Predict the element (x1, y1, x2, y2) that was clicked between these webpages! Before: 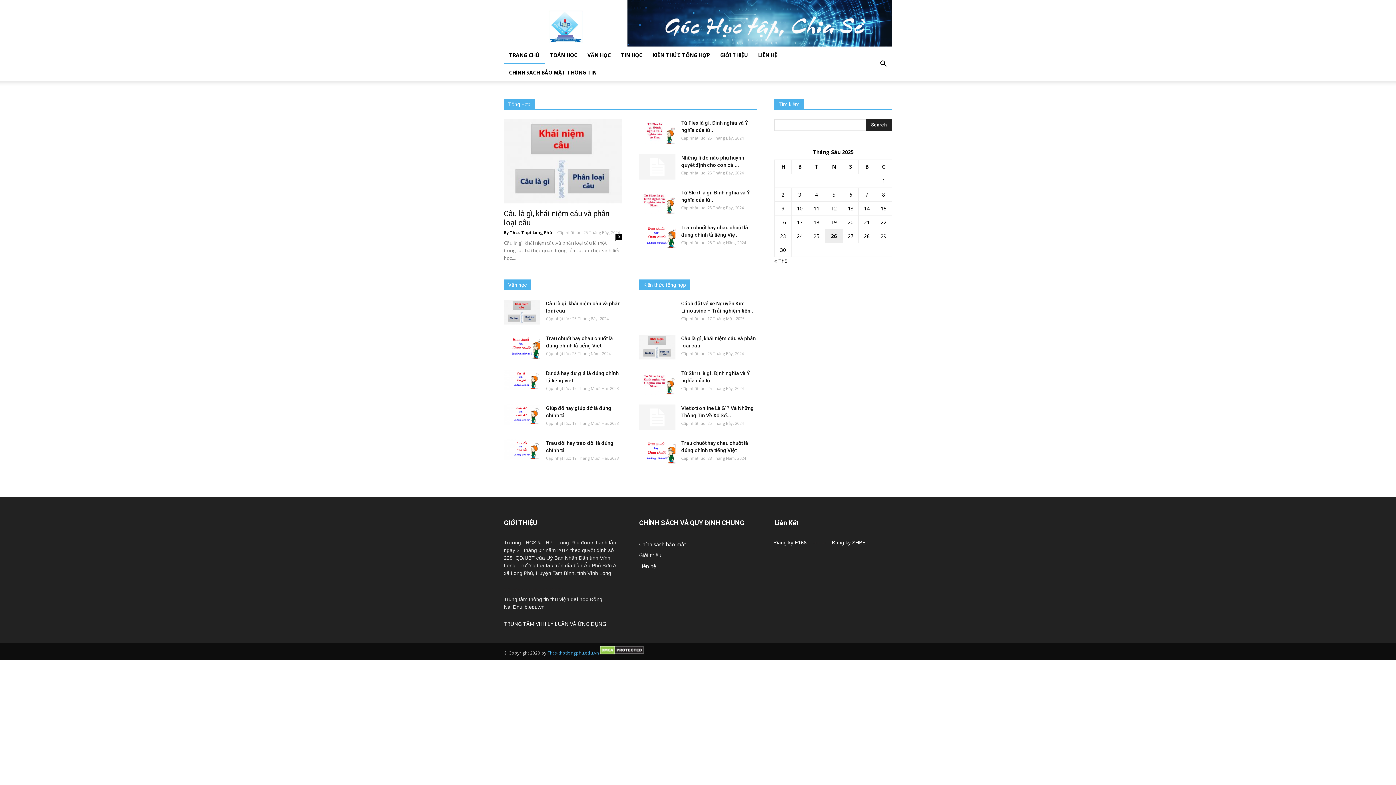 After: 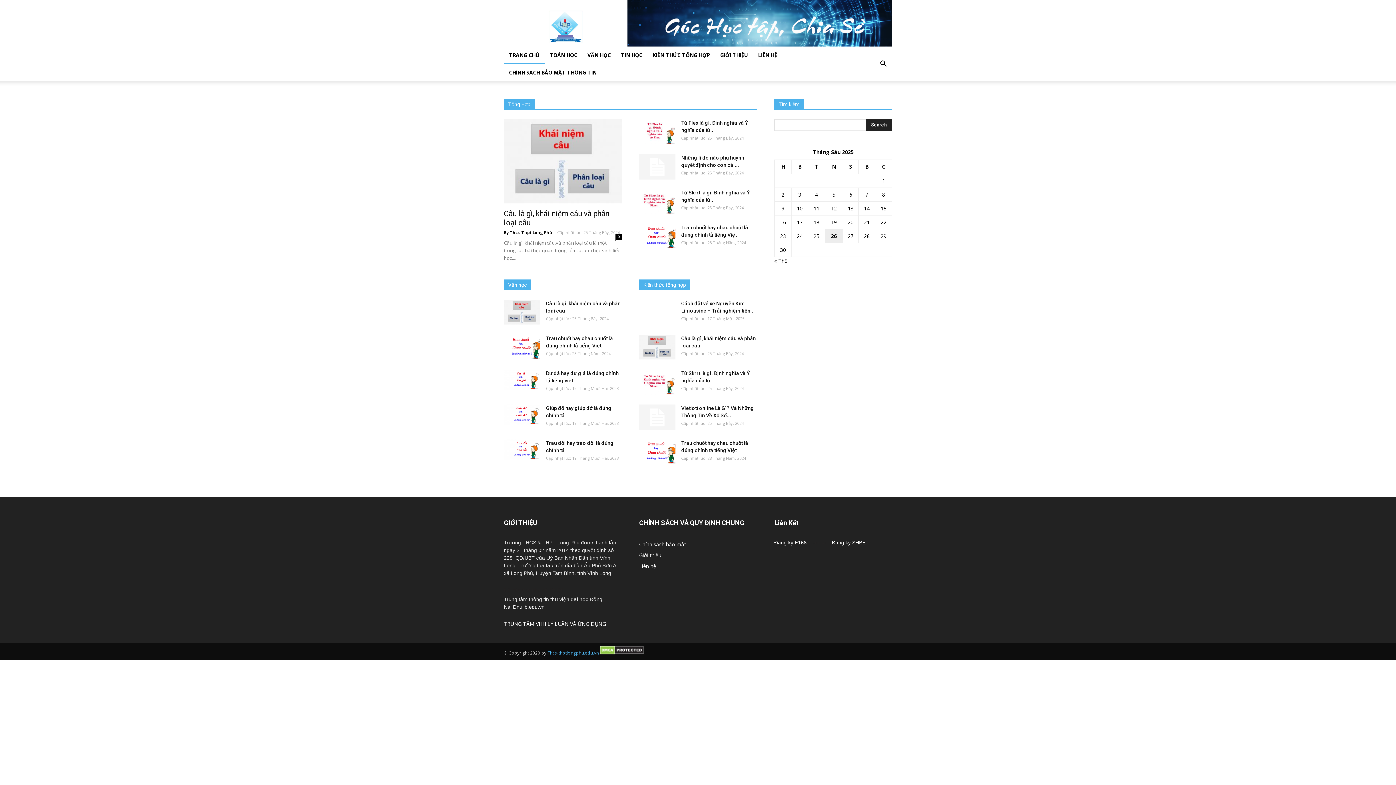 Action: label: Thcs-thptlongphu.edu.vn bbox: (547, 650, 598, 656)